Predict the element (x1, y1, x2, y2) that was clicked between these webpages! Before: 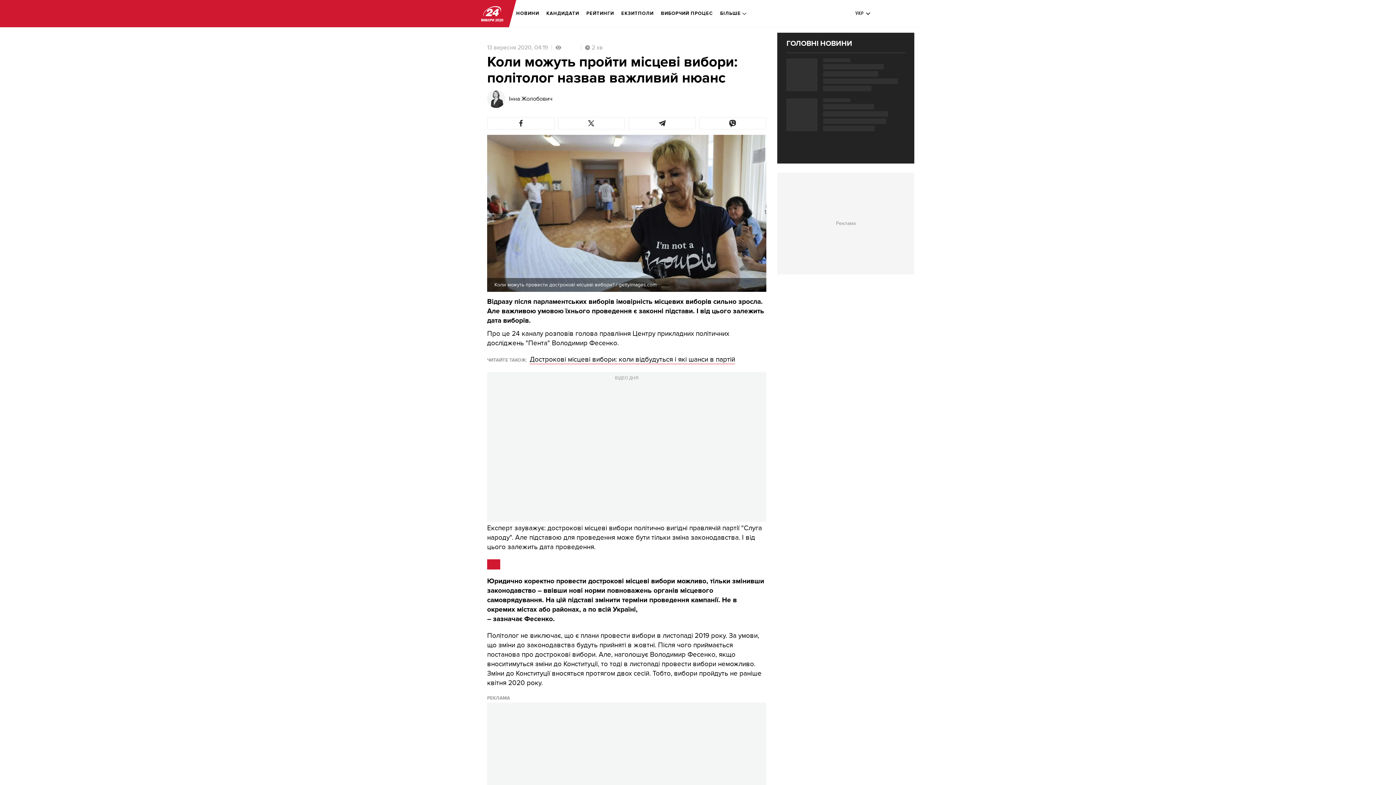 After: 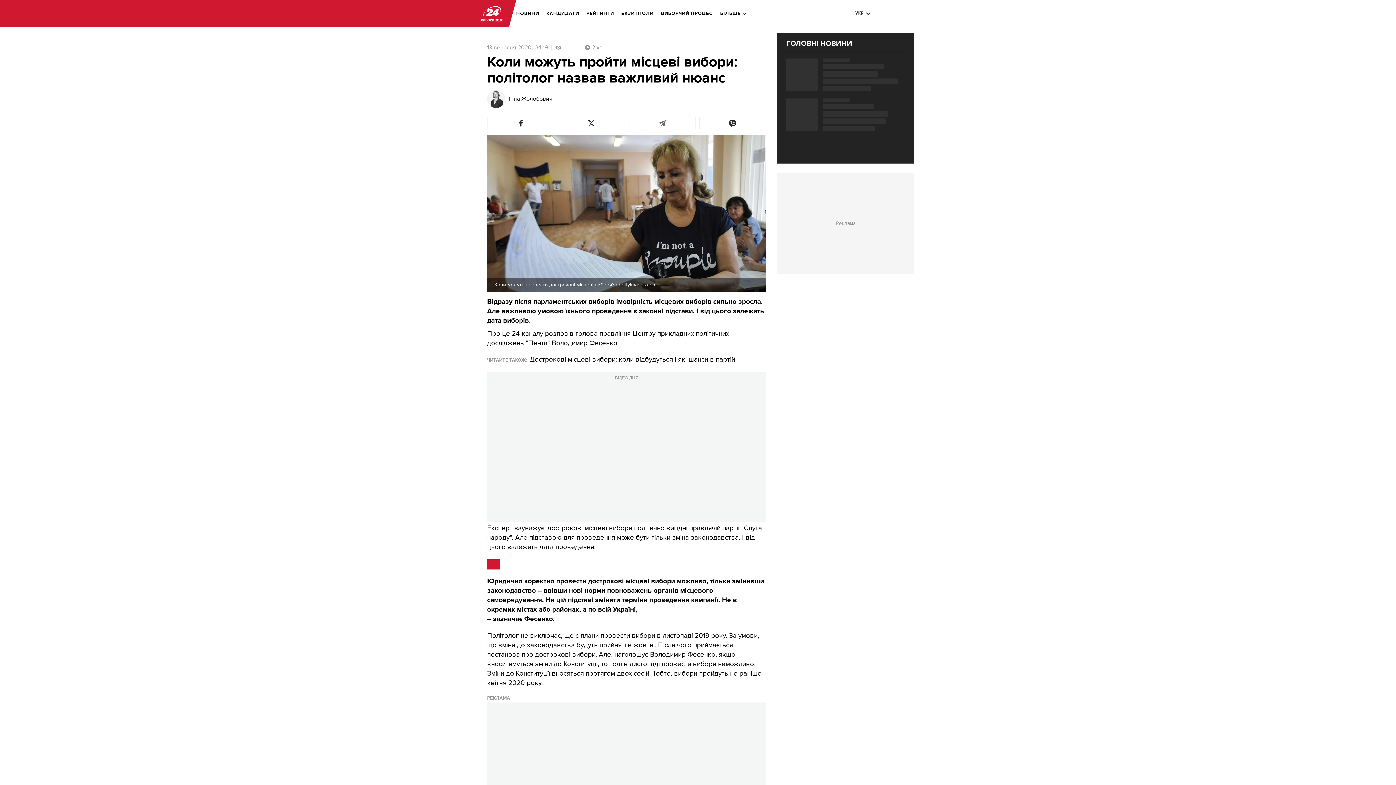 Action: bbox: (628, 117, 695, 129)